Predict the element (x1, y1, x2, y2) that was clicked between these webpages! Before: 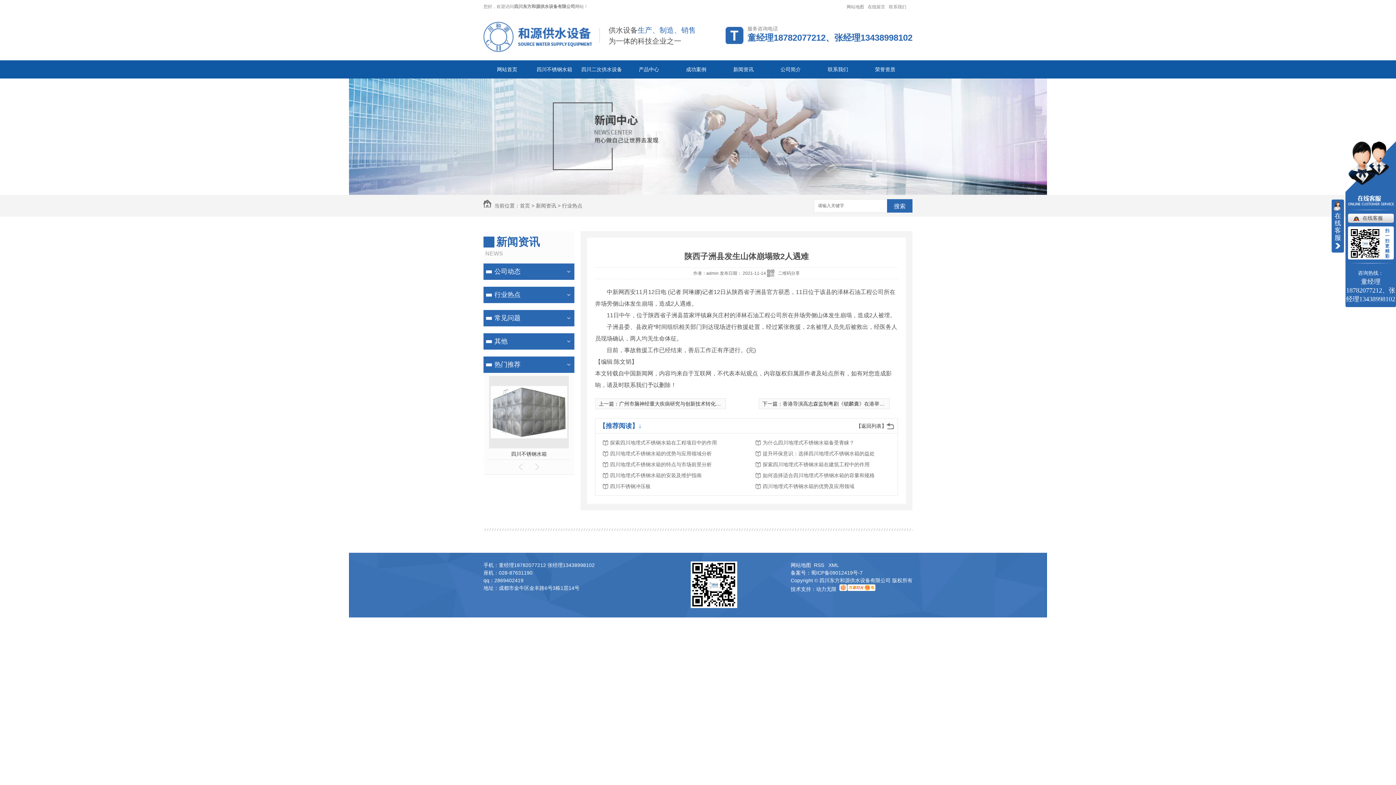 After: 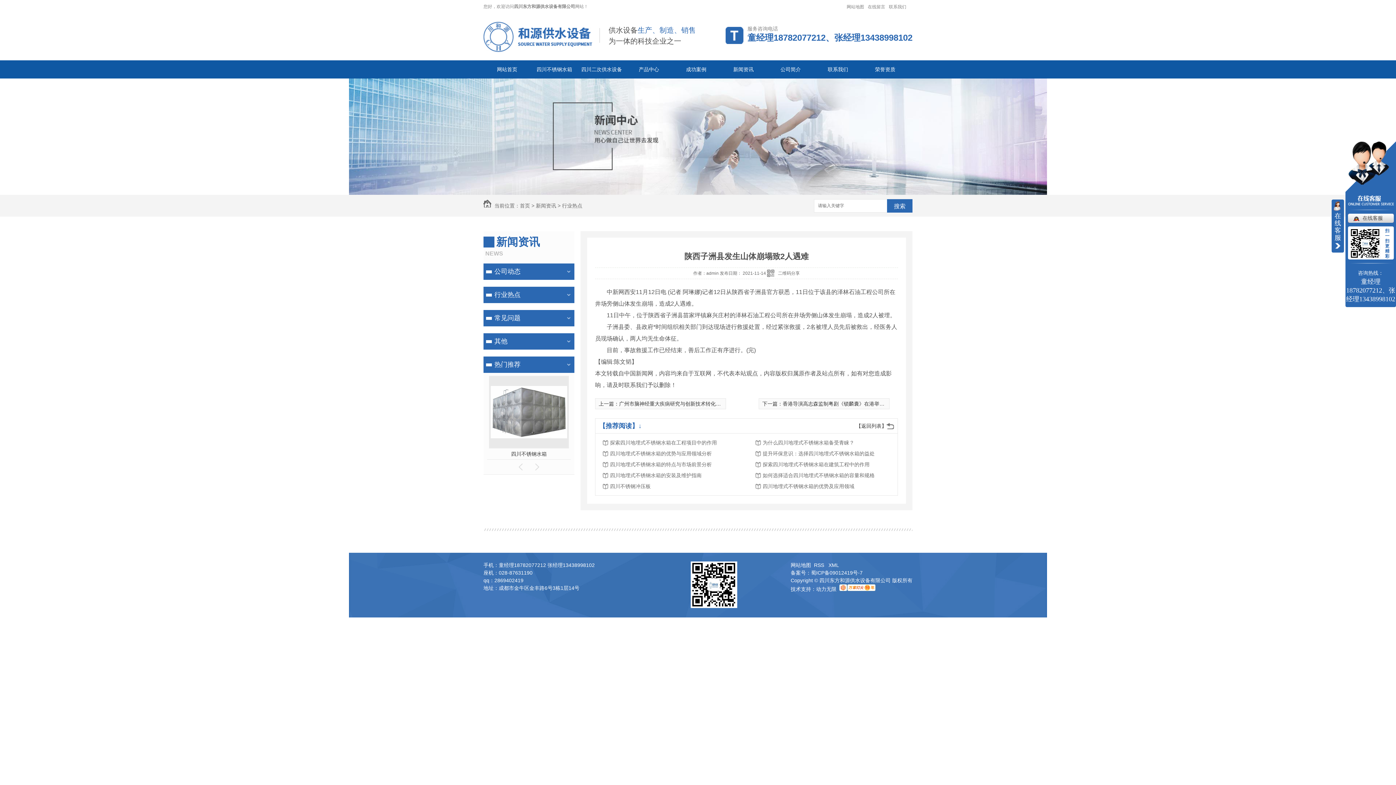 Action: label: 动力无限 bbox: (816, 586, 836, 592)